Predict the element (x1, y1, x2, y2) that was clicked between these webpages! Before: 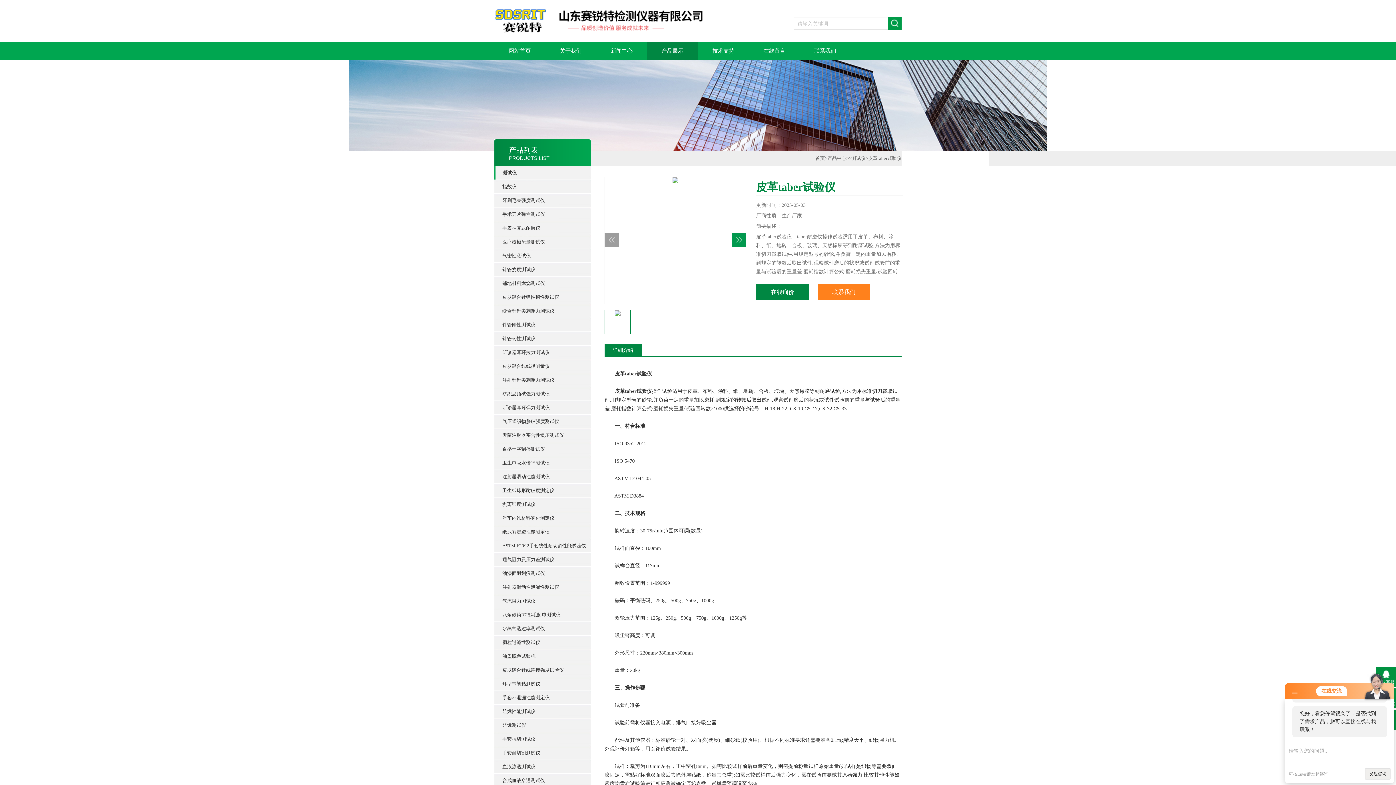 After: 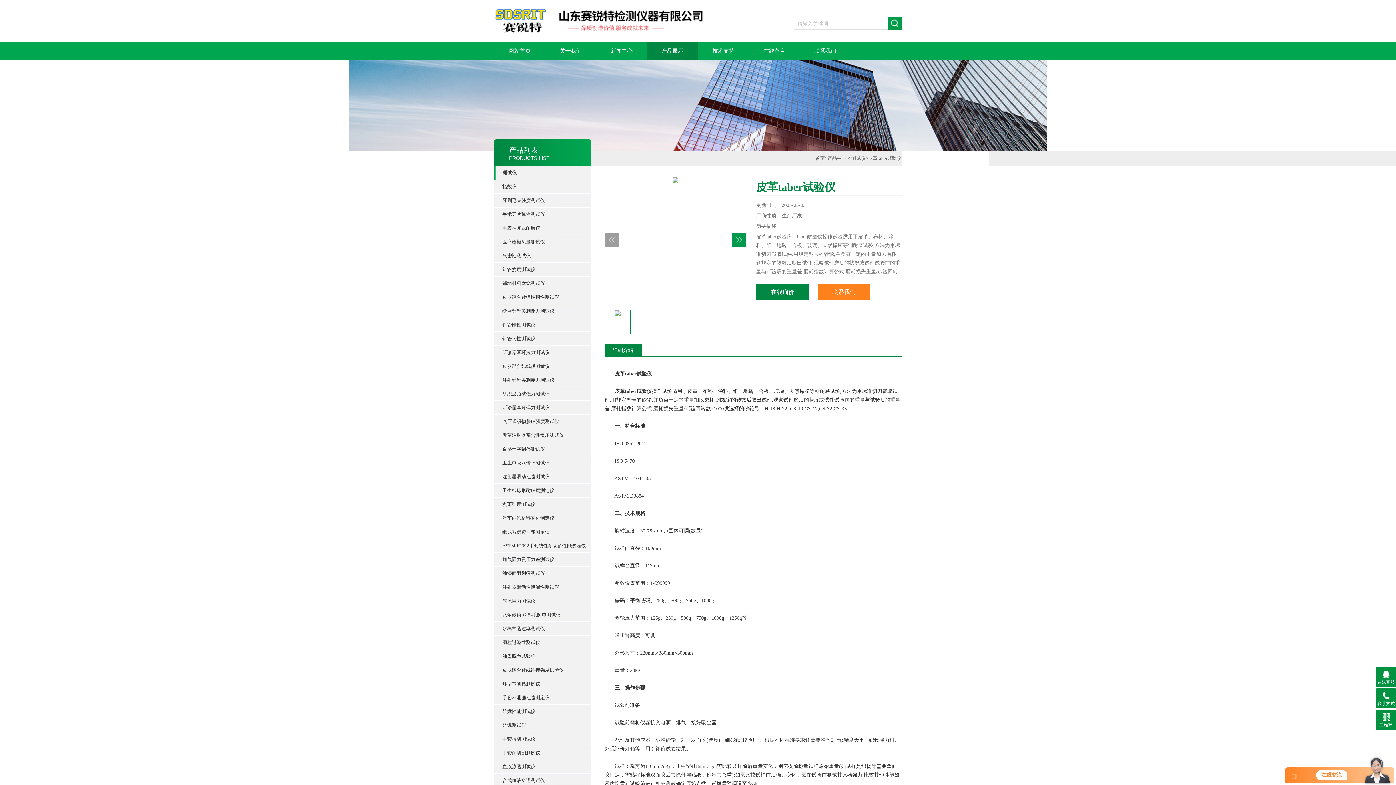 Action: bbox: (1292, 690, 1297, 695)